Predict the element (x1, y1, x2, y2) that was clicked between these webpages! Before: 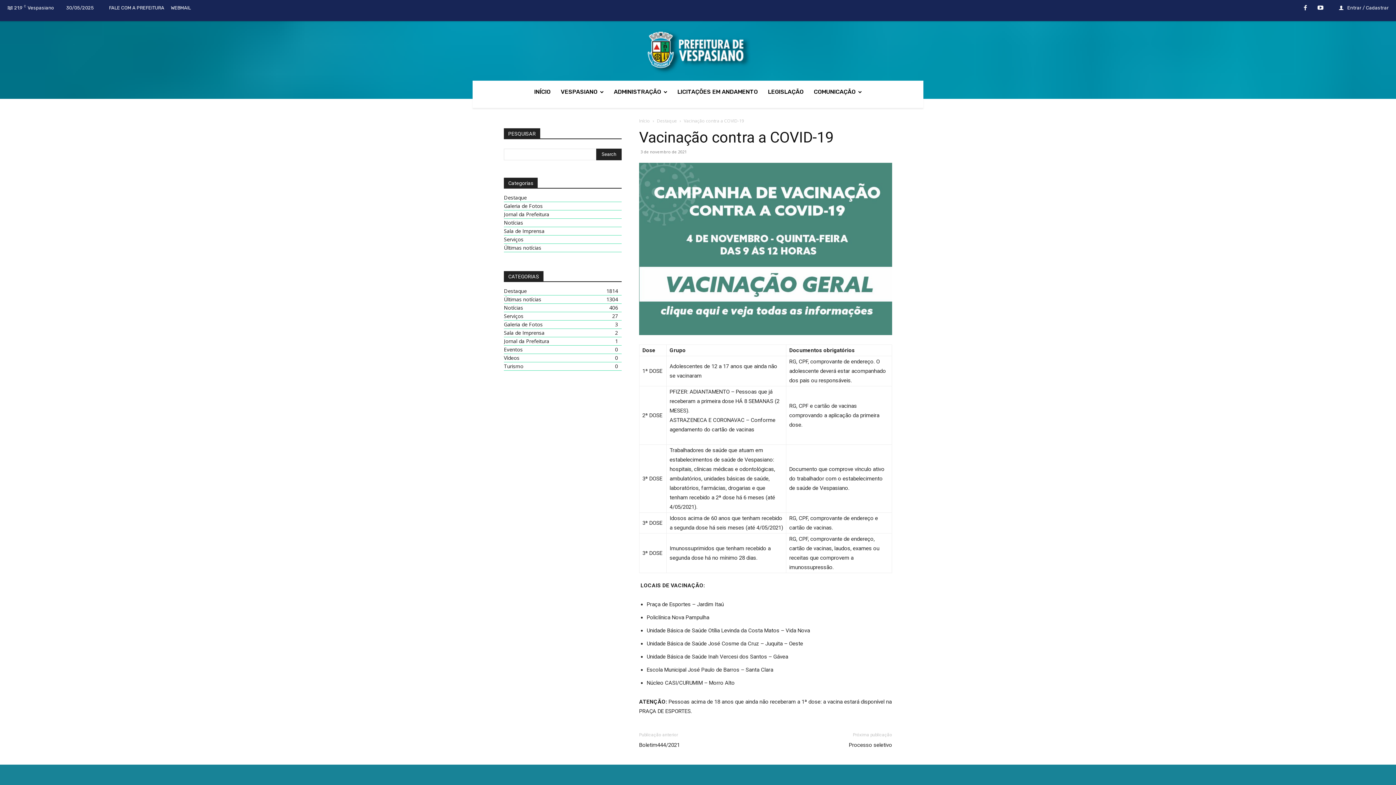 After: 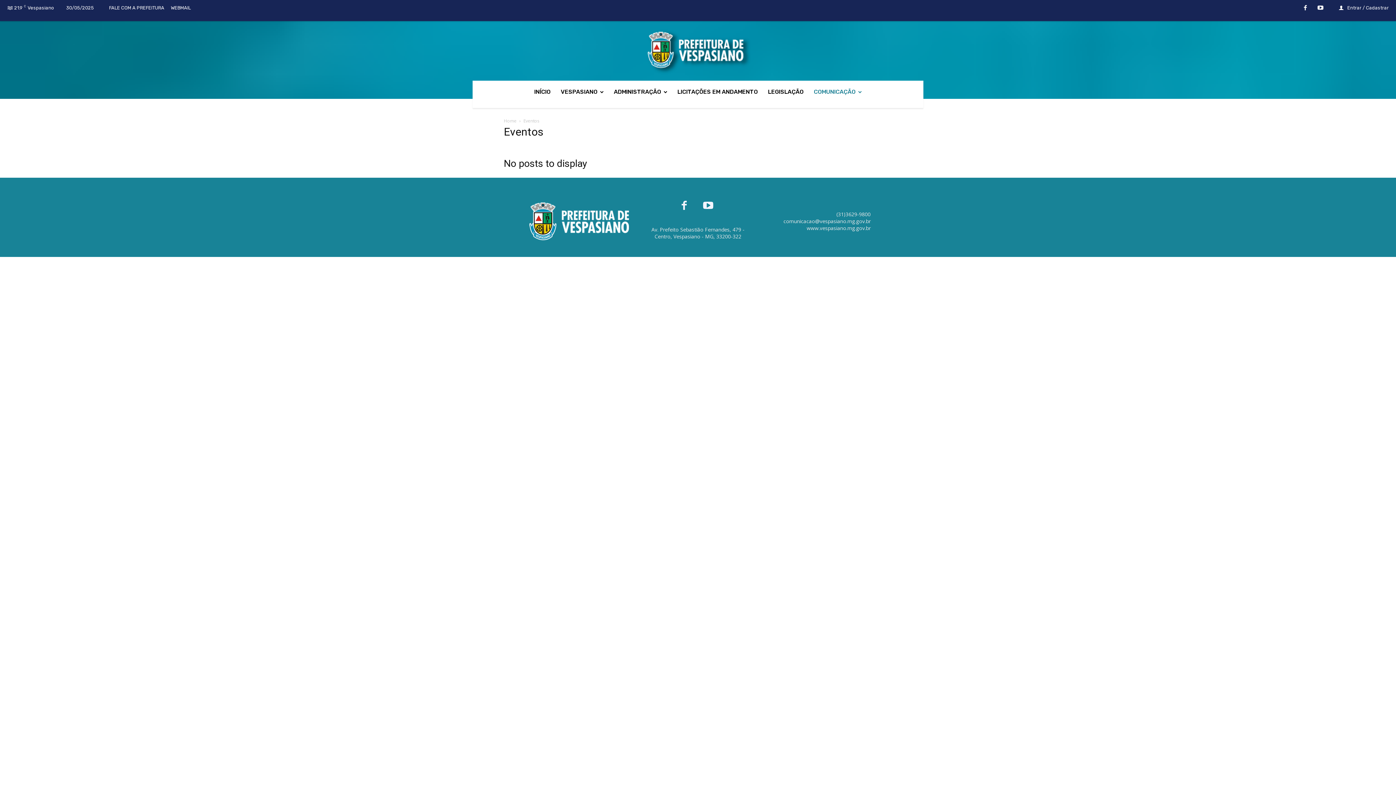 Action: bbox: (504, 346, 522, 353) label: Eventos
0